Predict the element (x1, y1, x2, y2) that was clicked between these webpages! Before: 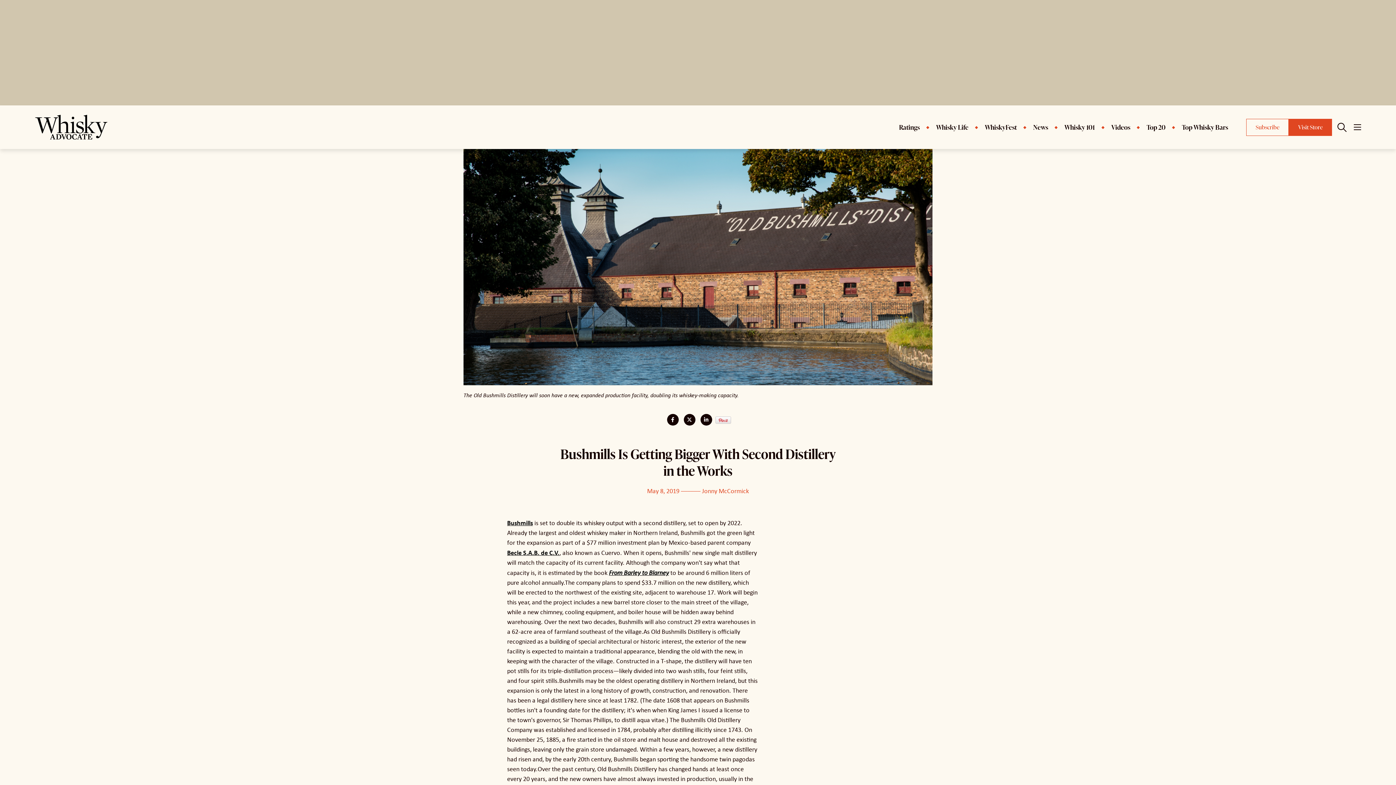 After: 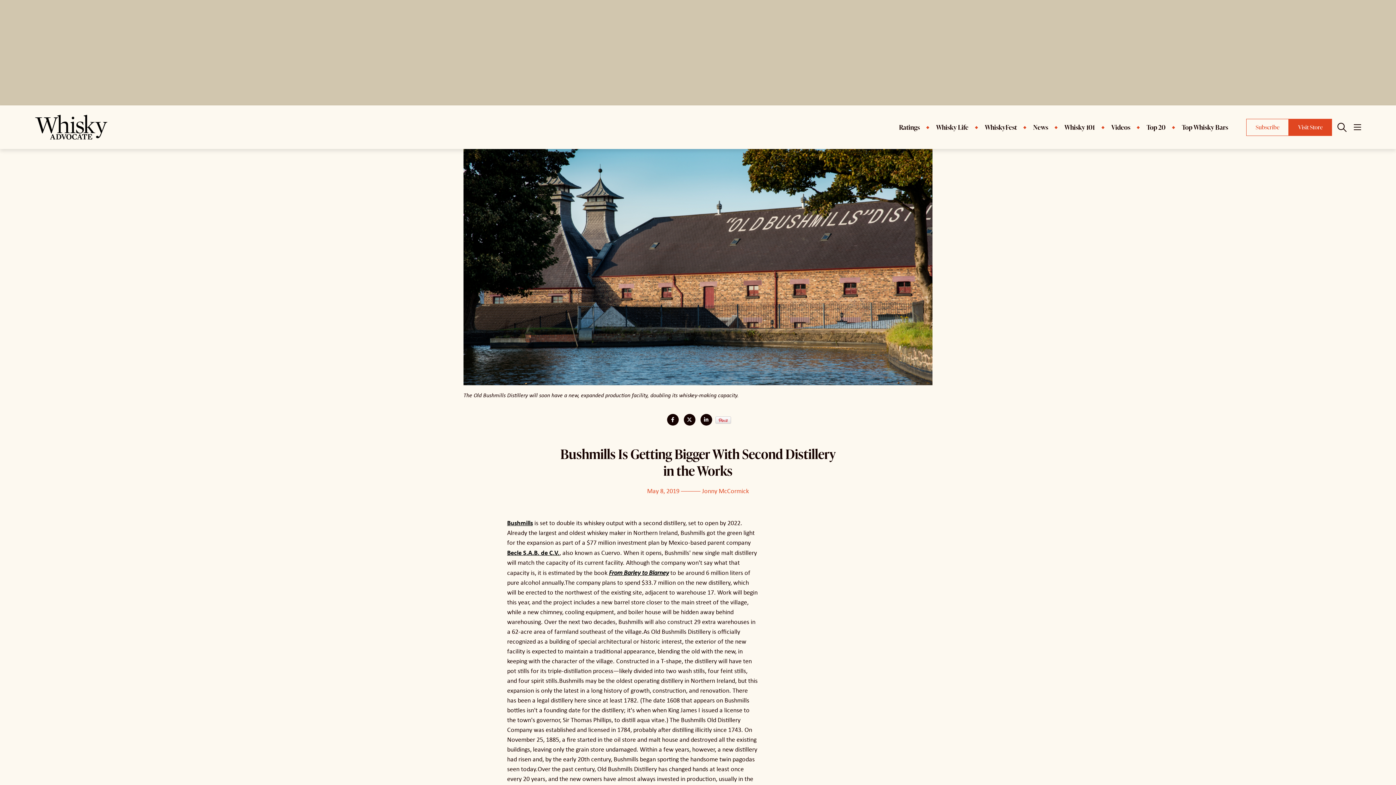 Action: bbox: (609, 568, 669, 577) label: From Barley to Blarney